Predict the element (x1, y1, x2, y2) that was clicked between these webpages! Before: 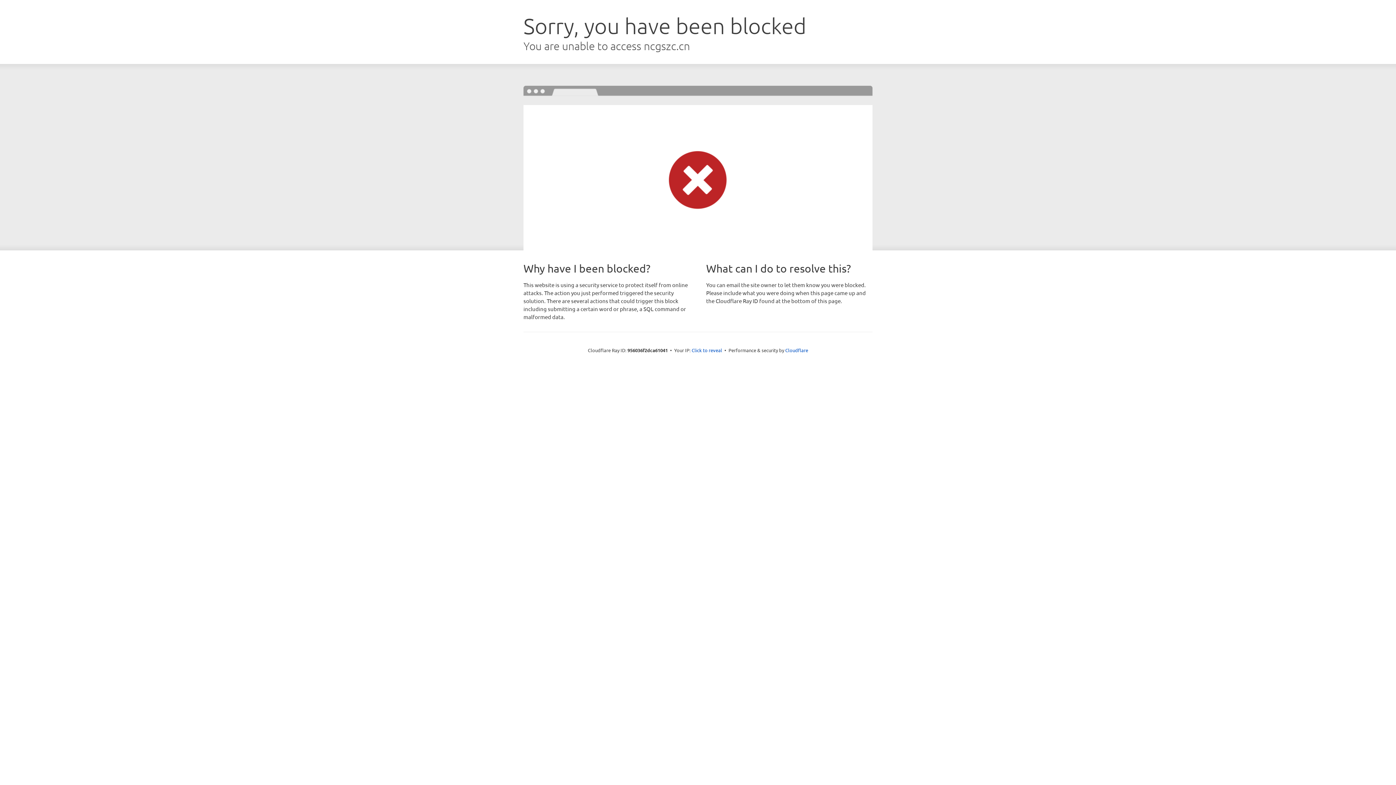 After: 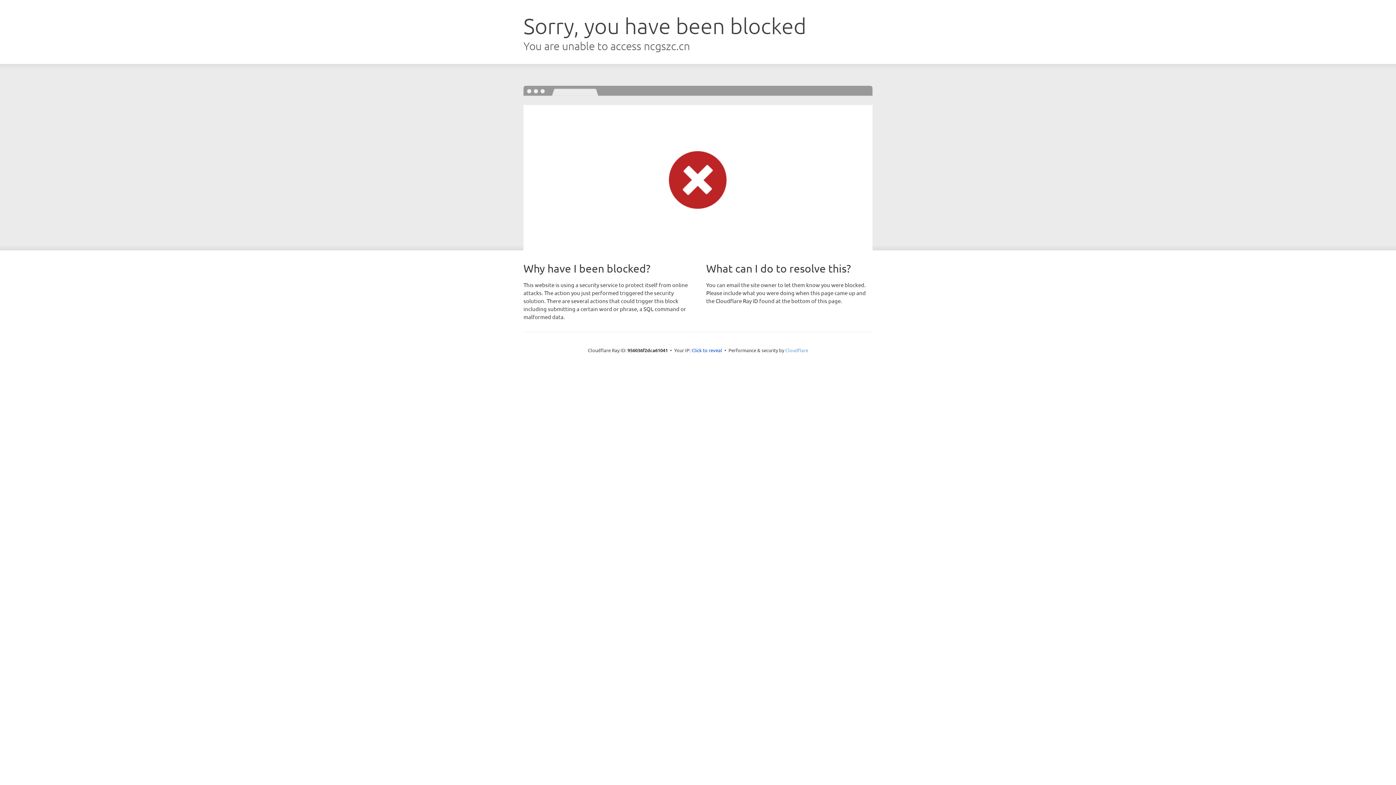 Action: label: Cloudflare bbox: (785, 347, 808, 353)